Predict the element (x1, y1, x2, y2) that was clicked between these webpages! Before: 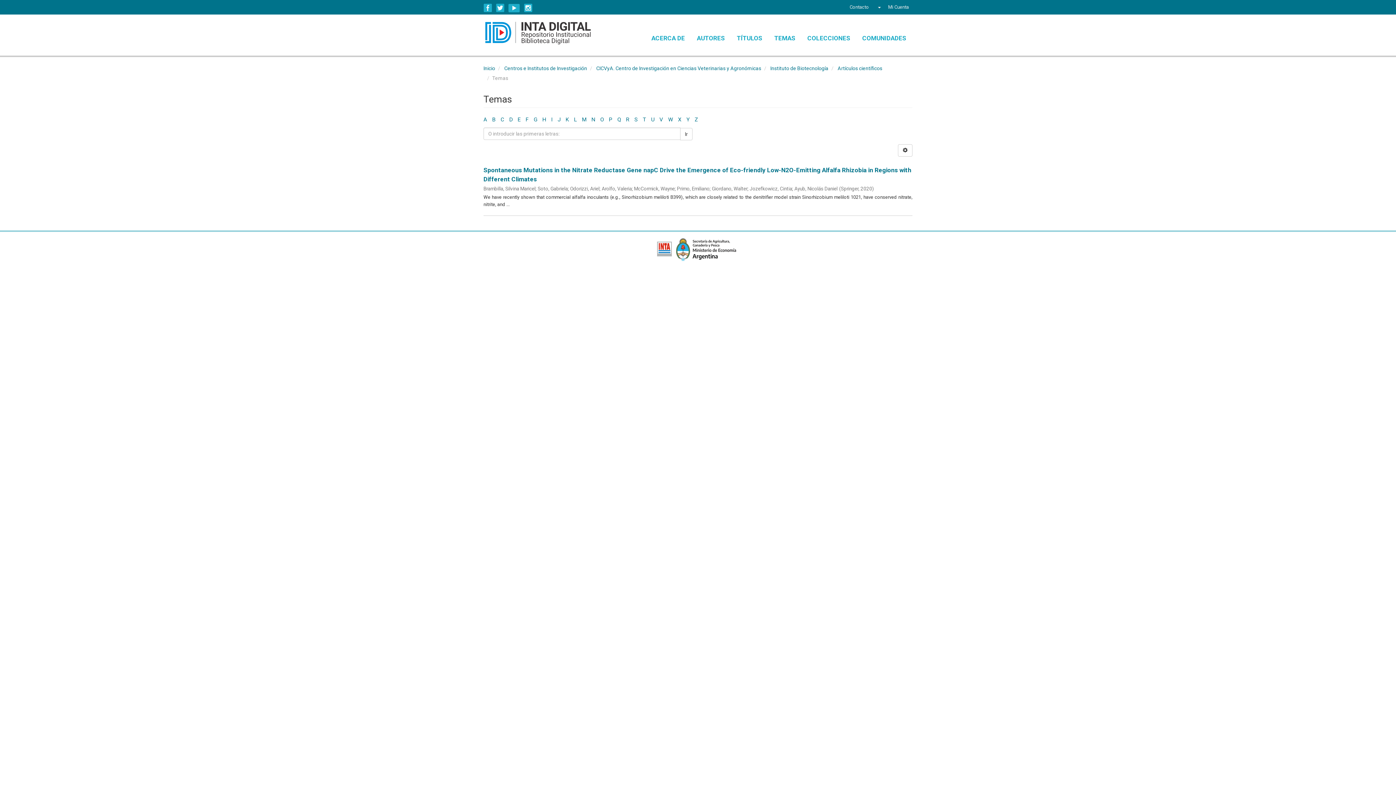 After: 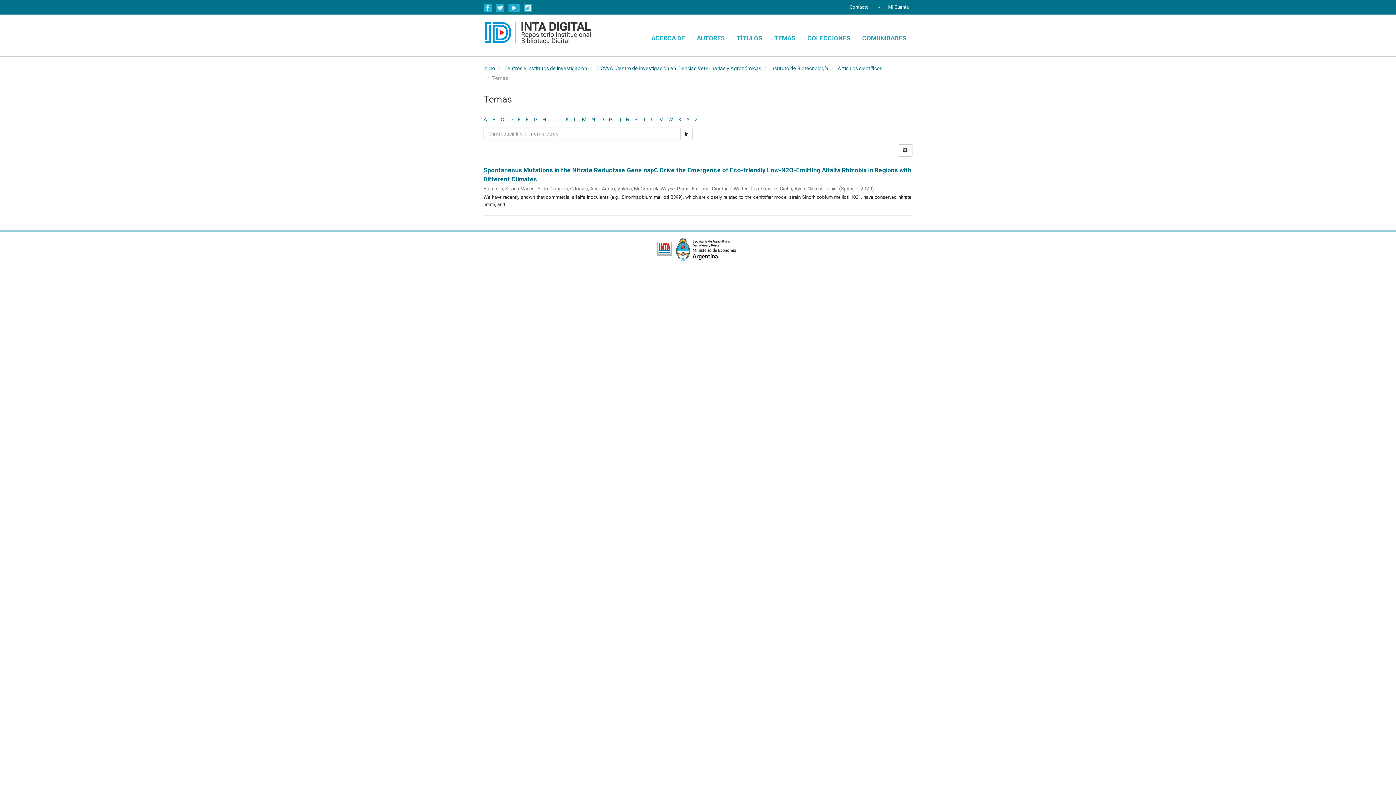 Action: bbox: (483, 3, 492, 12) label: Facebook